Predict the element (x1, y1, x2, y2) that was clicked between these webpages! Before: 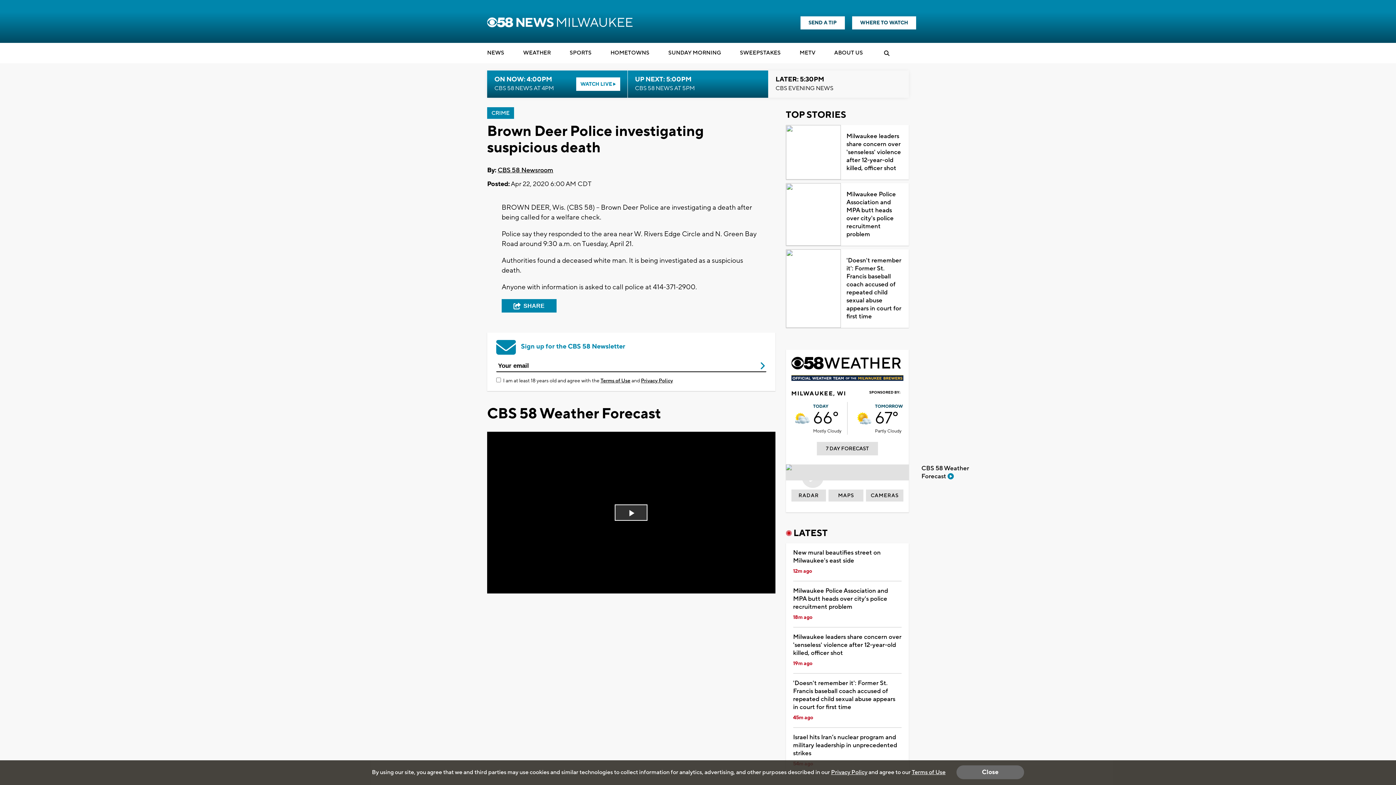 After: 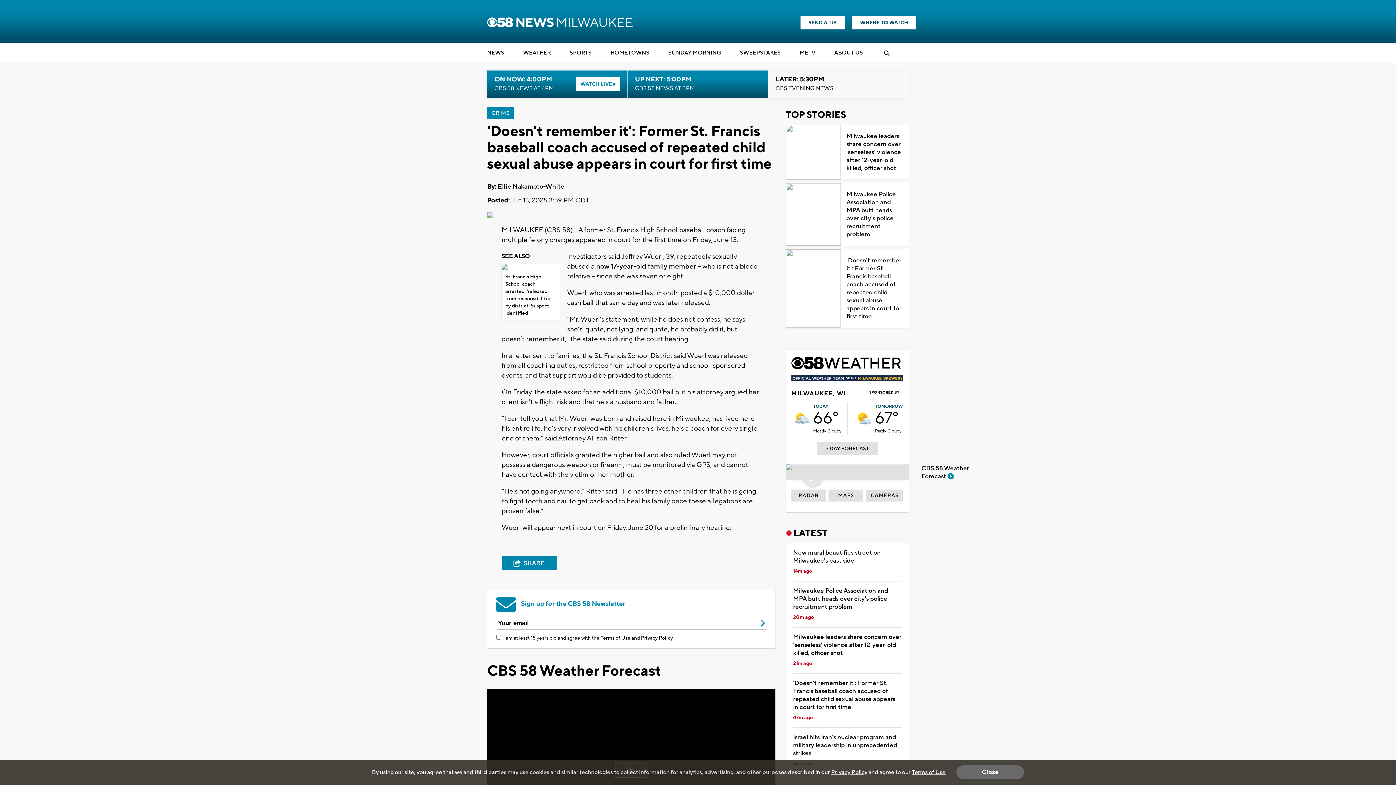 Action: bbox: (841, 250, 909, 328) label: 'Doesn't remember it': Former St. Francis baseball coach accused of repeated child sexual abuse appears in court for first time